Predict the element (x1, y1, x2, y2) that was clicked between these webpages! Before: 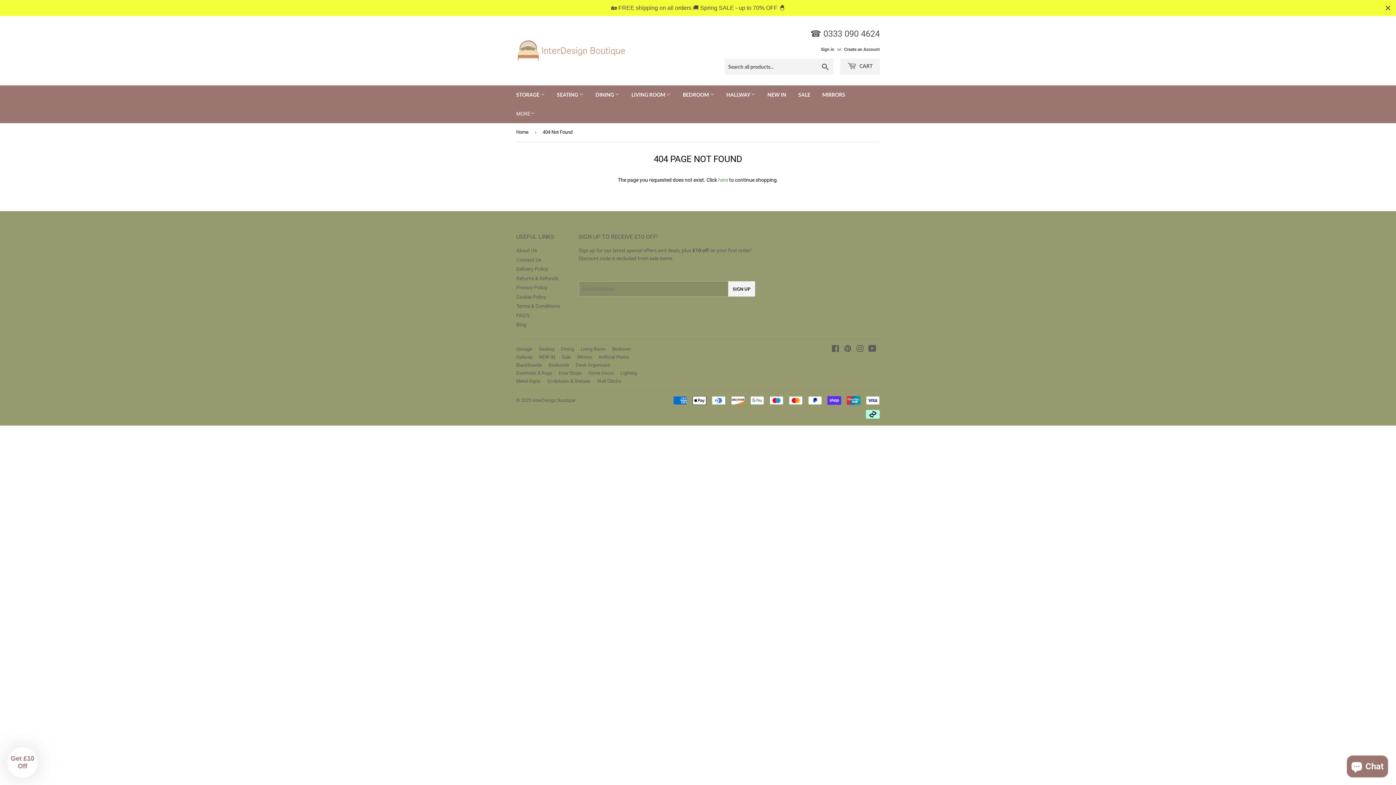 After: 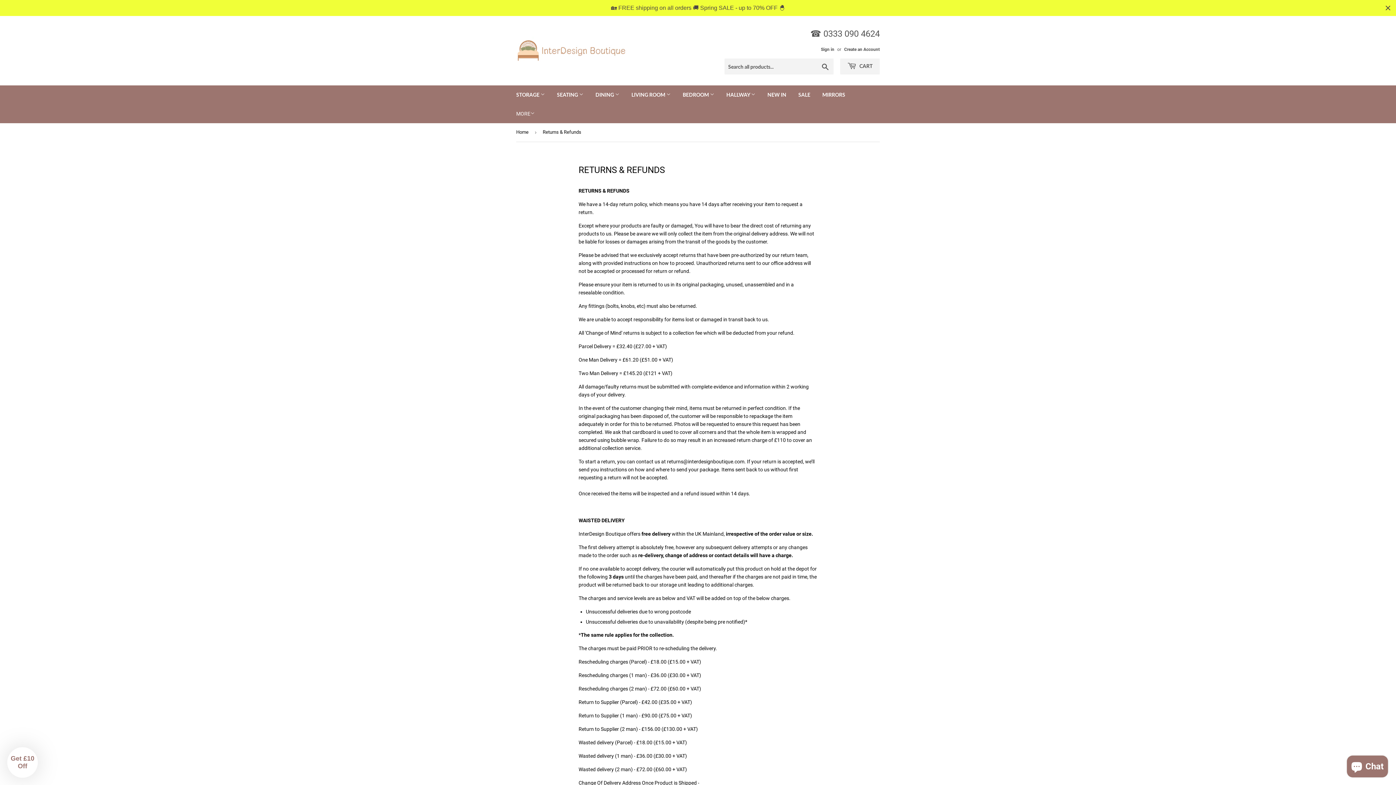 Action: bbox: (516, 275, 558, 281) label: Returns & Refunds